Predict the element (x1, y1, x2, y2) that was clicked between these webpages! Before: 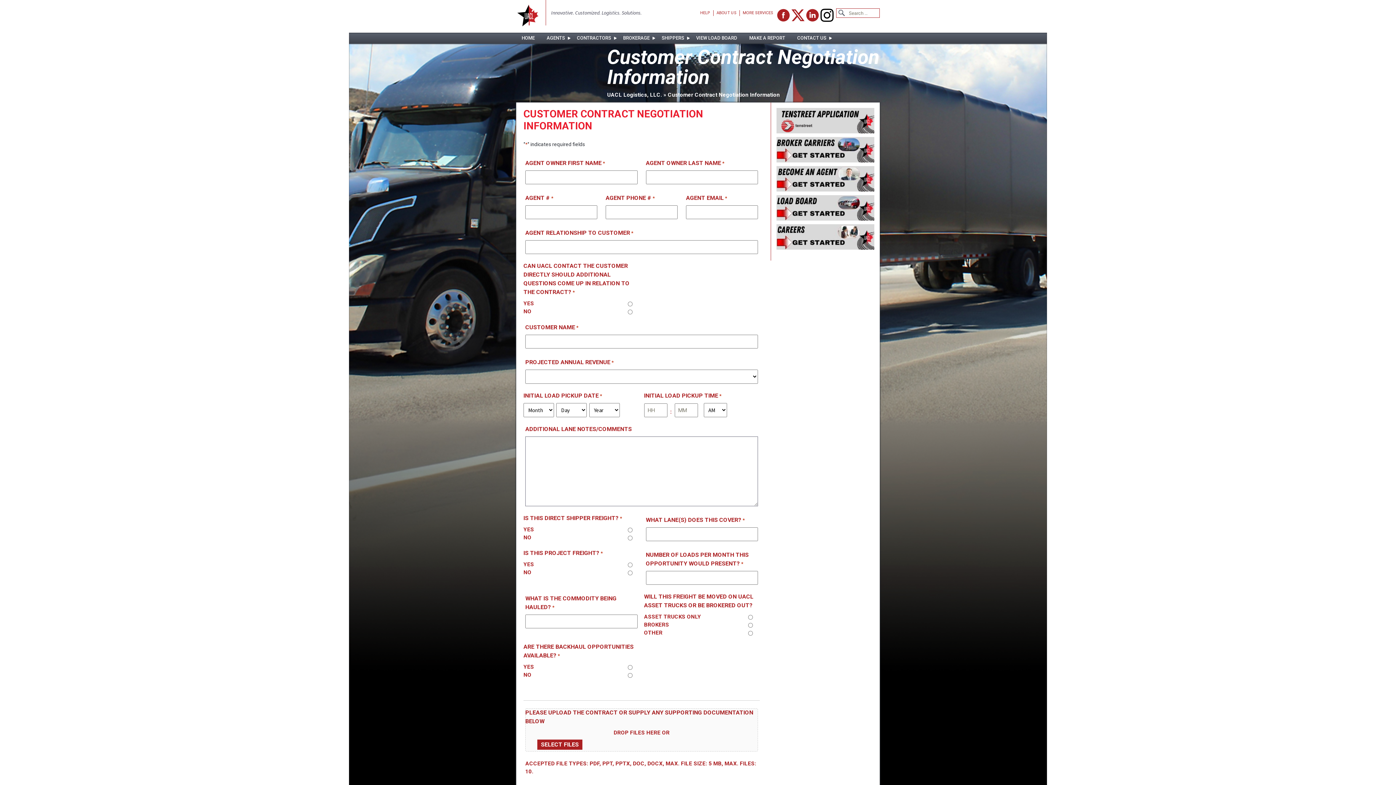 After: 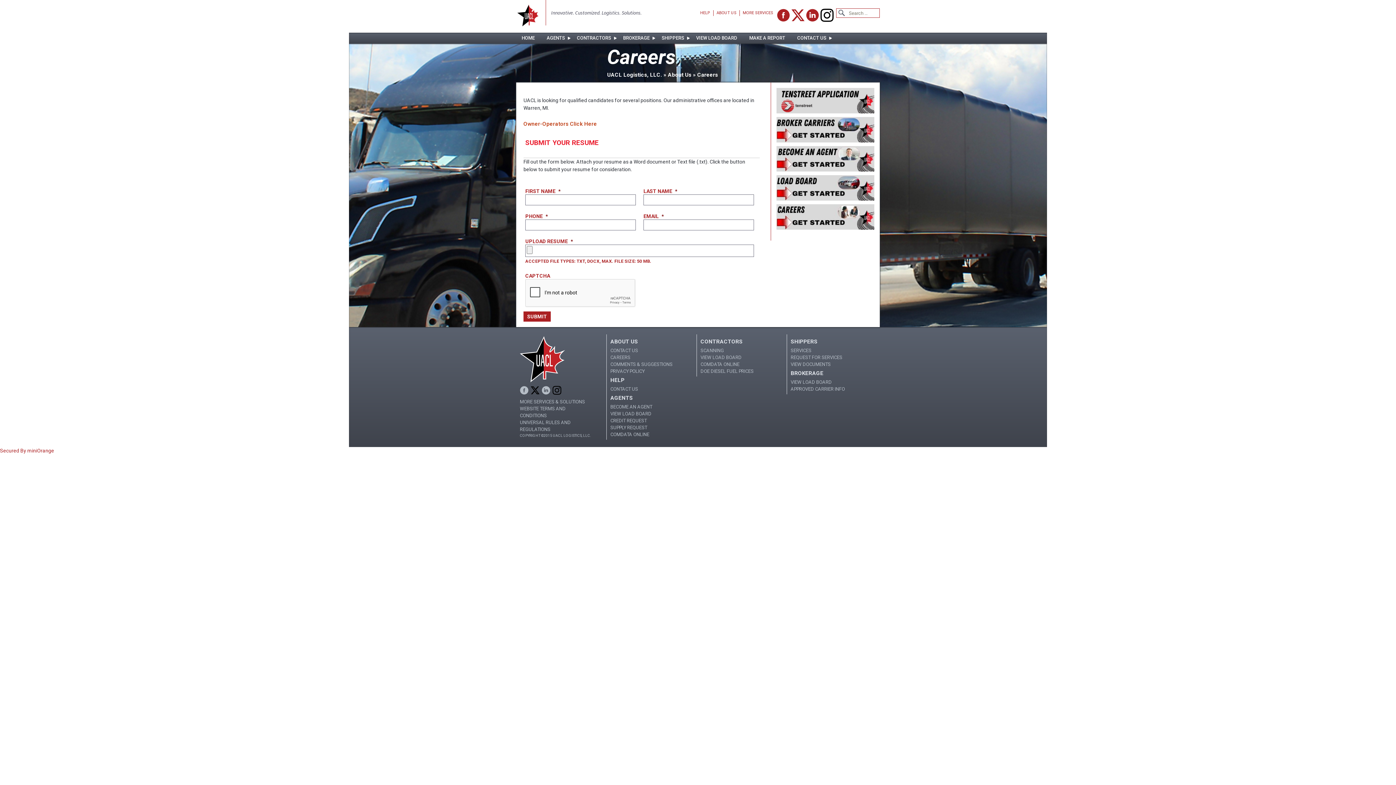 Action: bbox: (776, 224, 874, 249)